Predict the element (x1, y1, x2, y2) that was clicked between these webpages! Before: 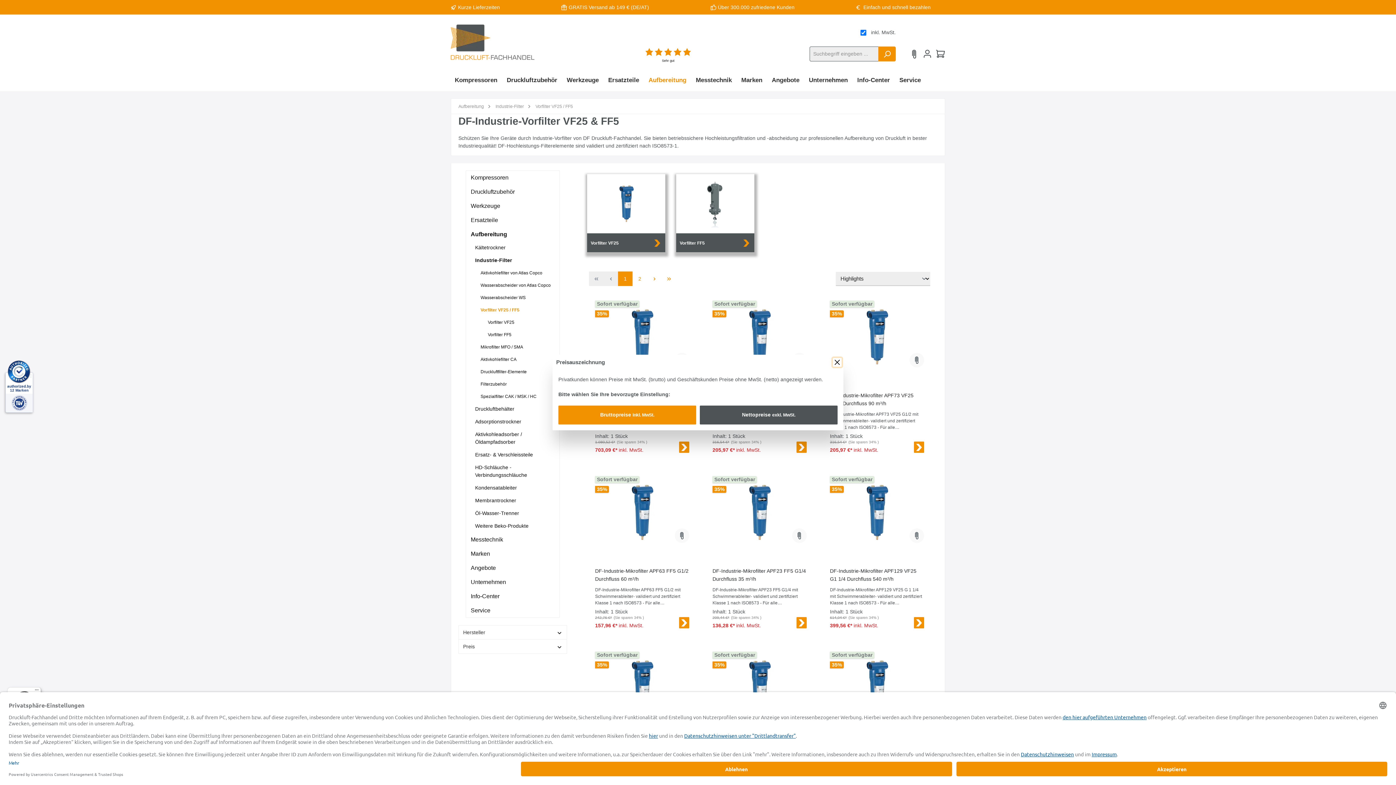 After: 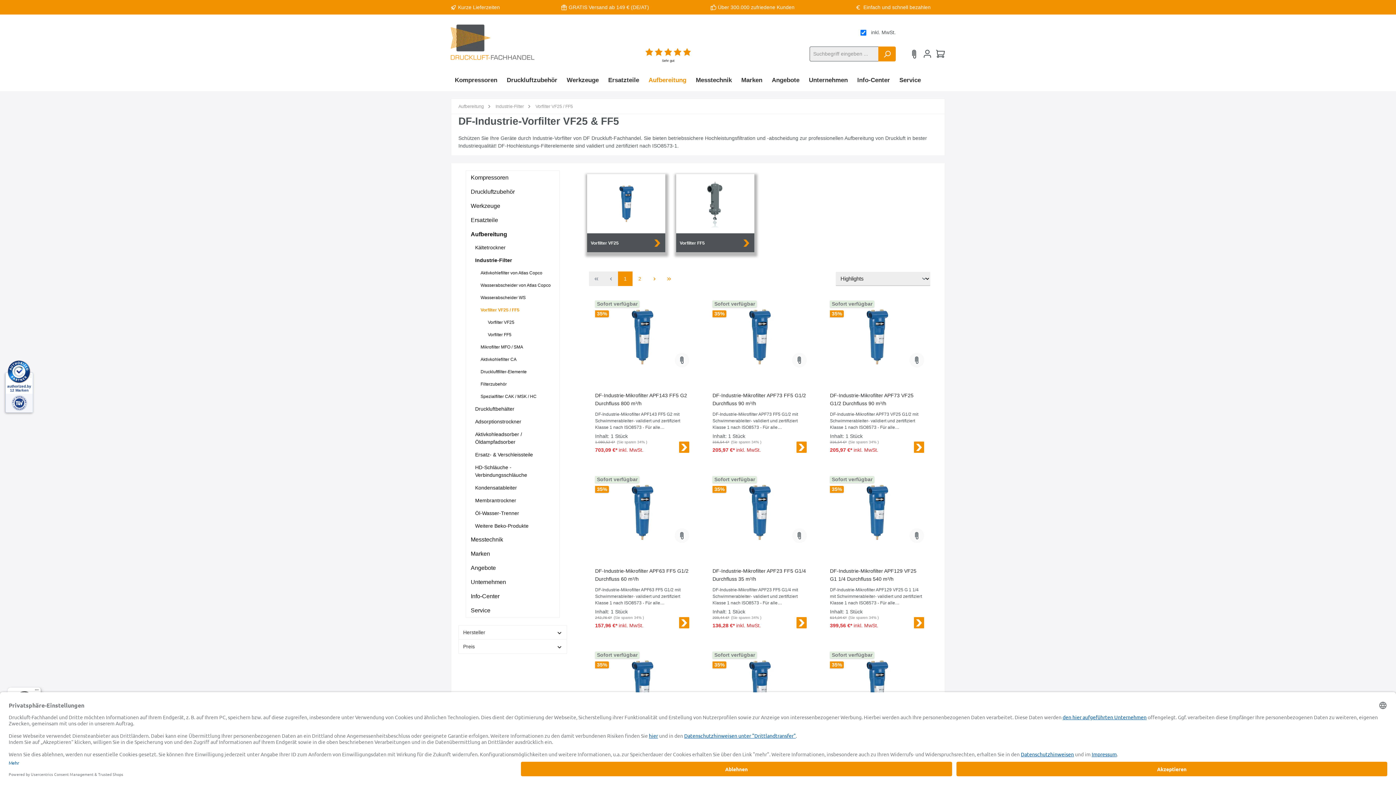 Action: bbox: (558, 405, 696, 424) label: Bruttopreise inkl. MwSt.